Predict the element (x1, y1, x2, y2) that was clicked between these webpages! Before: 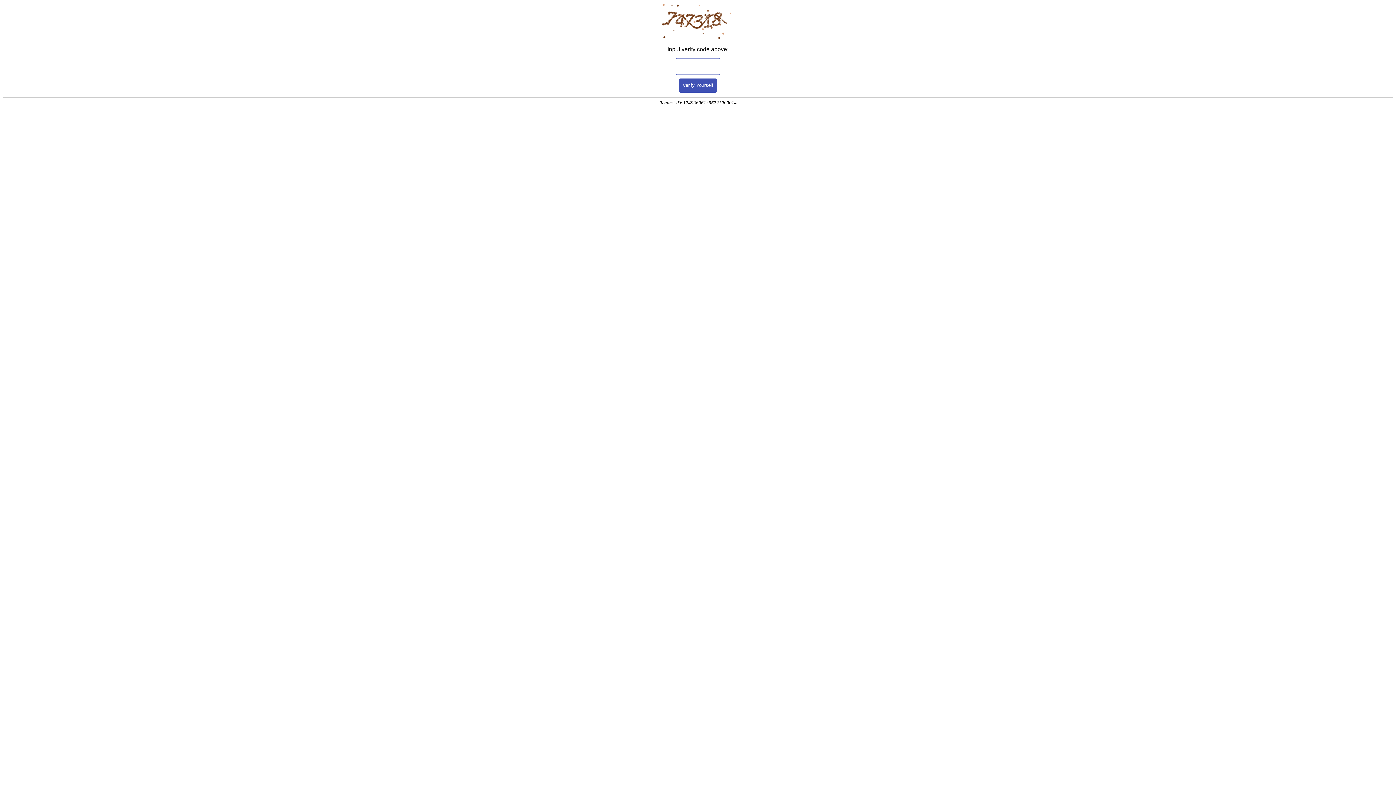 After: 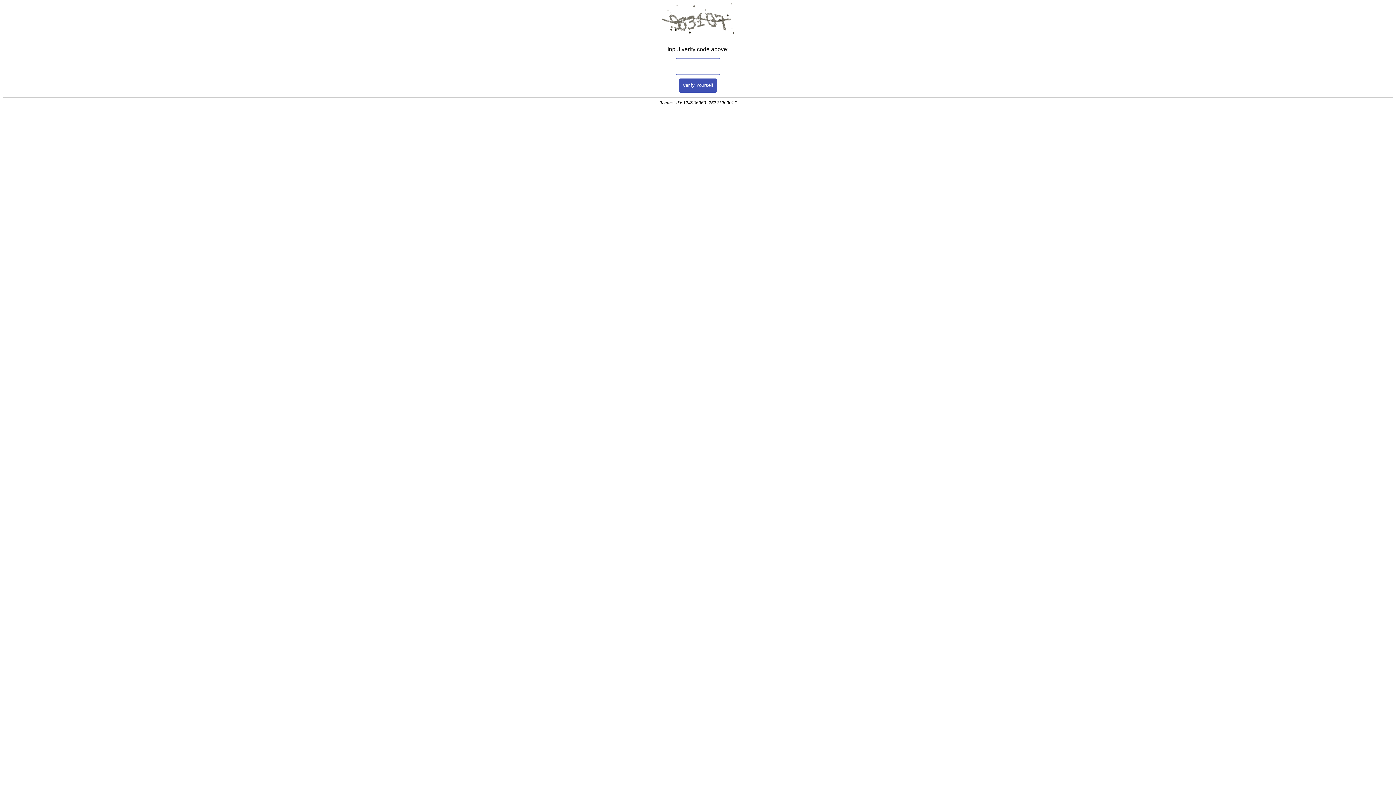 Action: bbox: (679, 78, 717, 92) label: Verify Yourself